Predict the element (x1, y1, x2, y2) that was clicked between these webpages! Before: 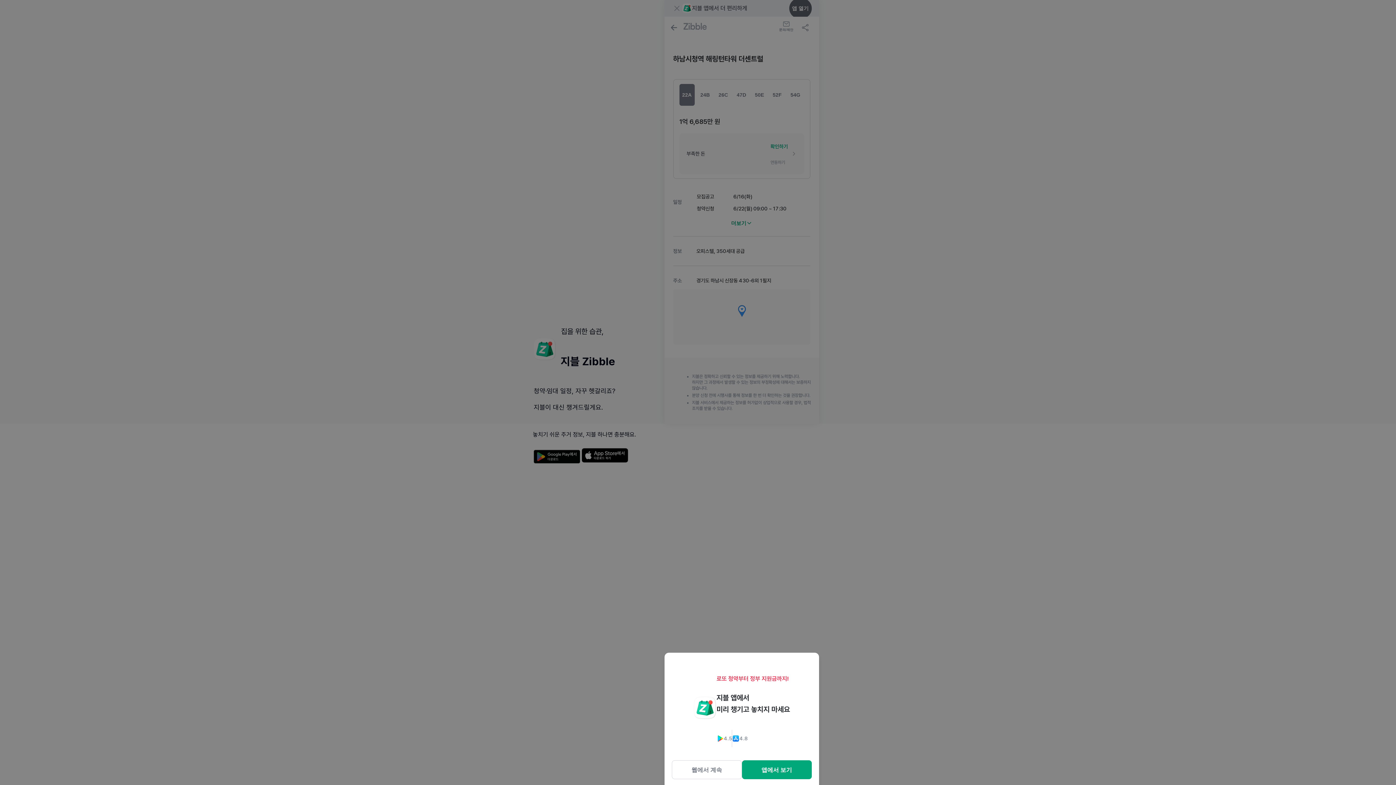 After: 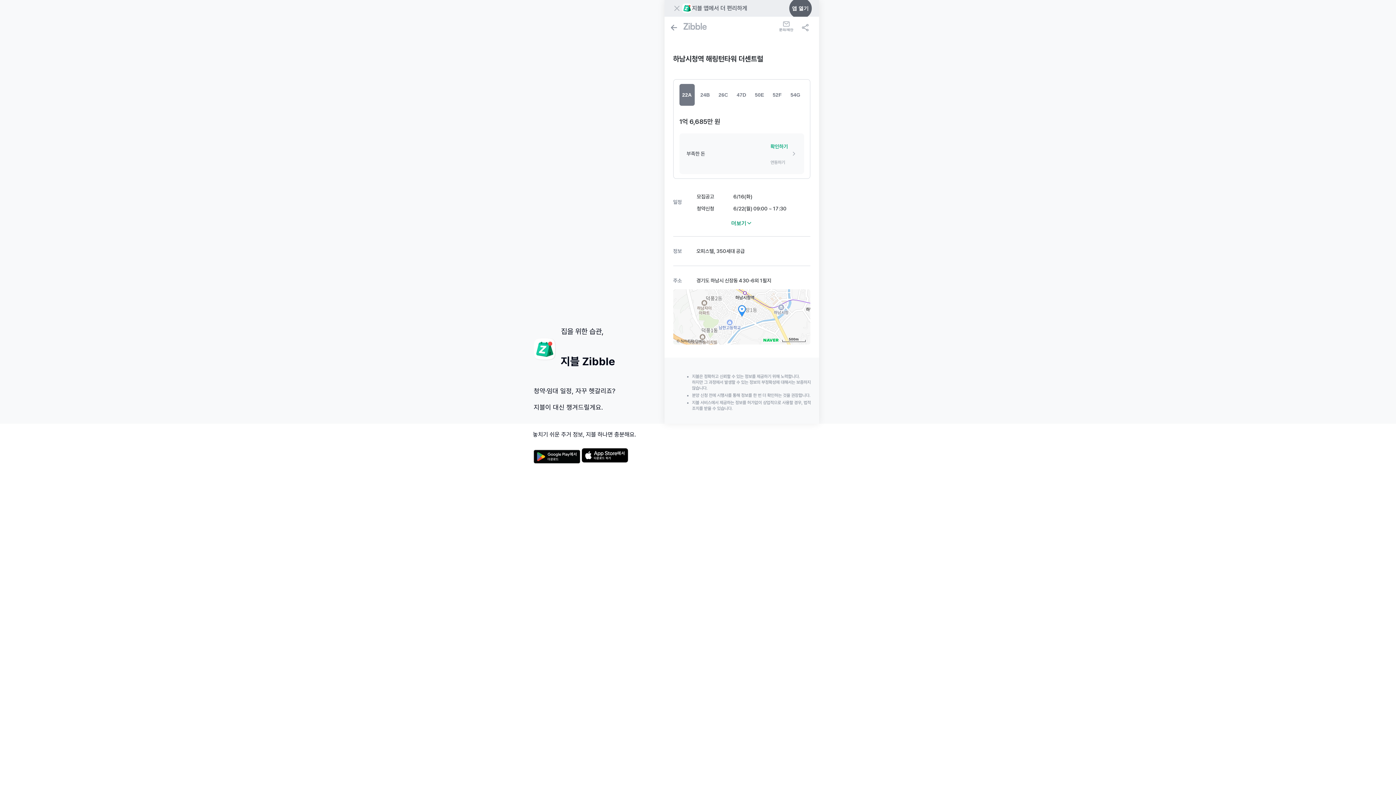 Action: bbox: (671, 760, 742, 779) label: 웹에서 계속